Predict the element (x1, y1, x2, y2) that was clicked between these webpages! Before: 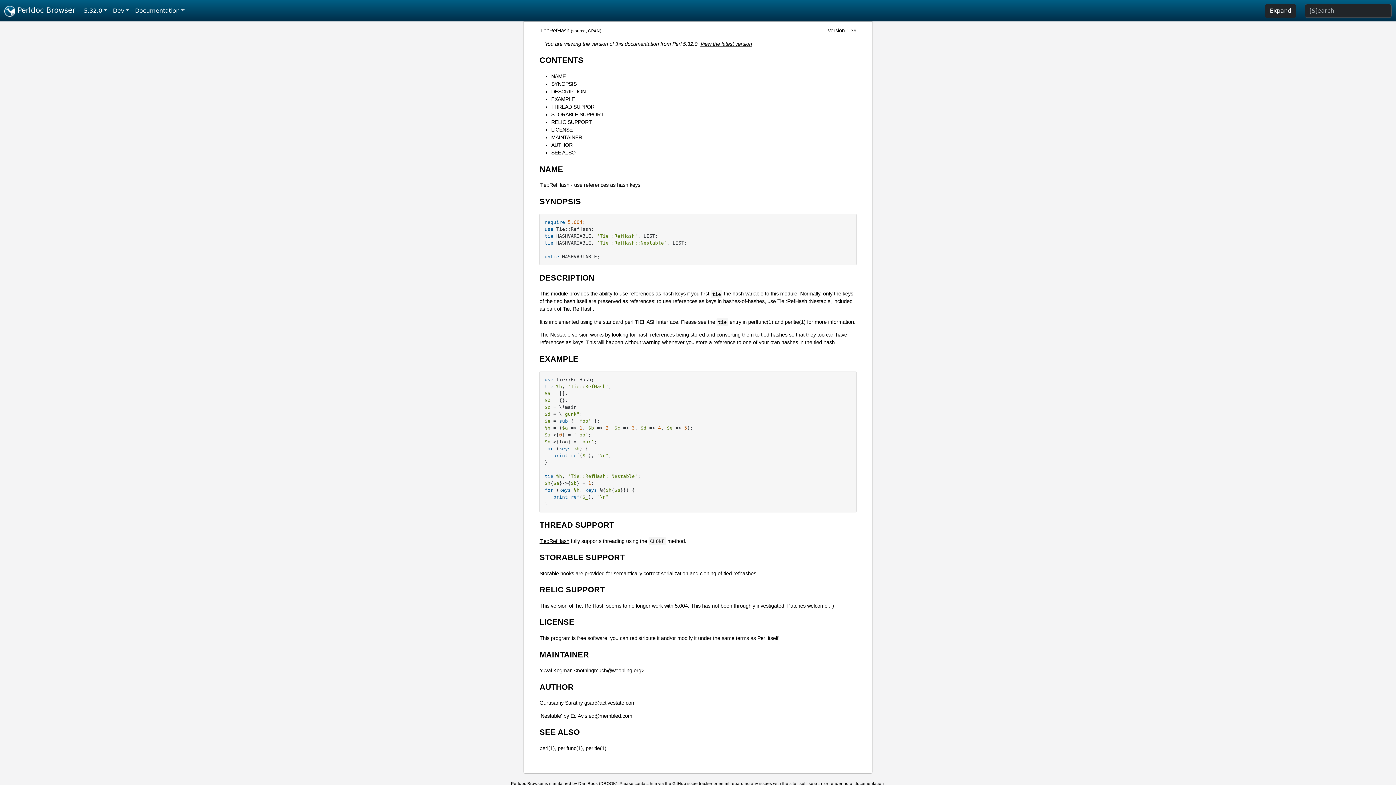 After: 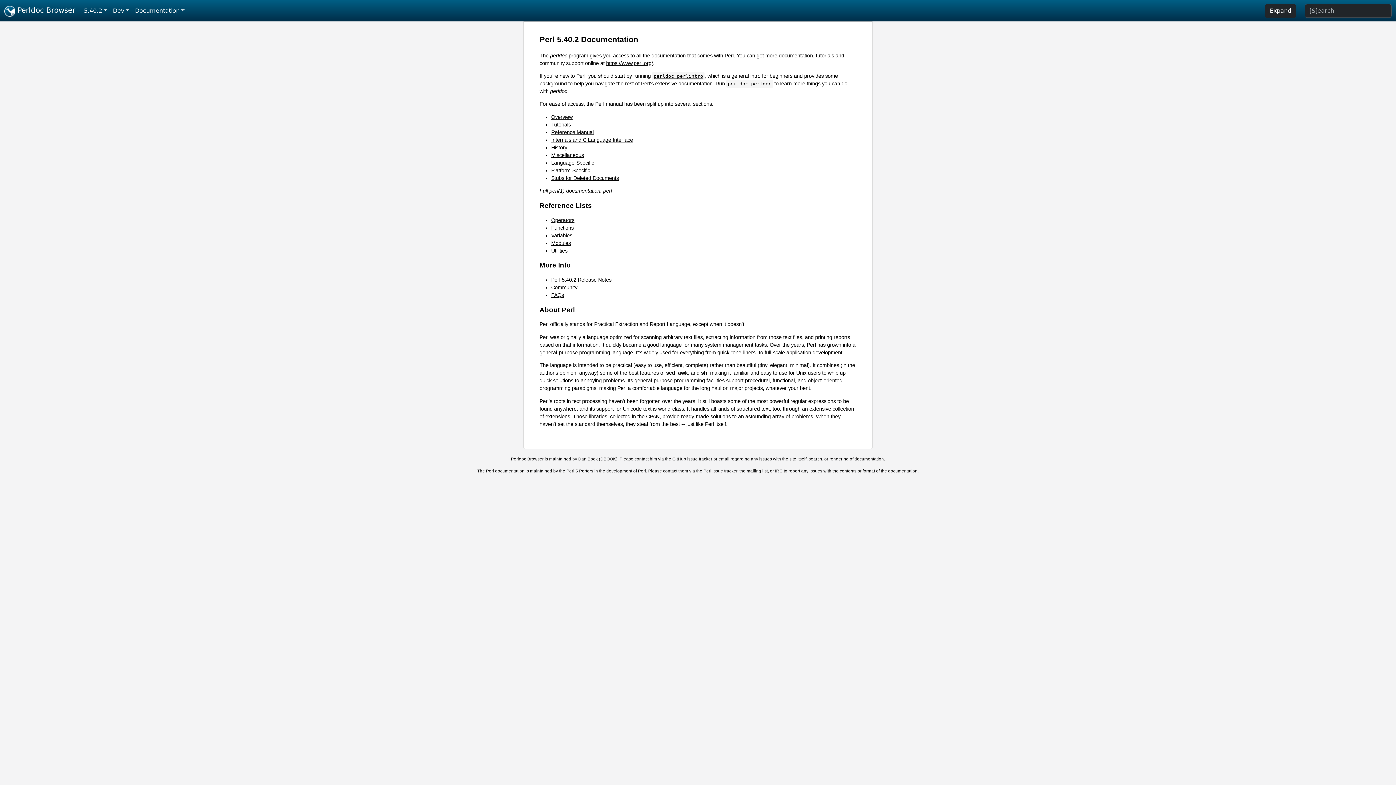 Action: bbox: (4, 2, 75, 18) label:  Perldoc Browser